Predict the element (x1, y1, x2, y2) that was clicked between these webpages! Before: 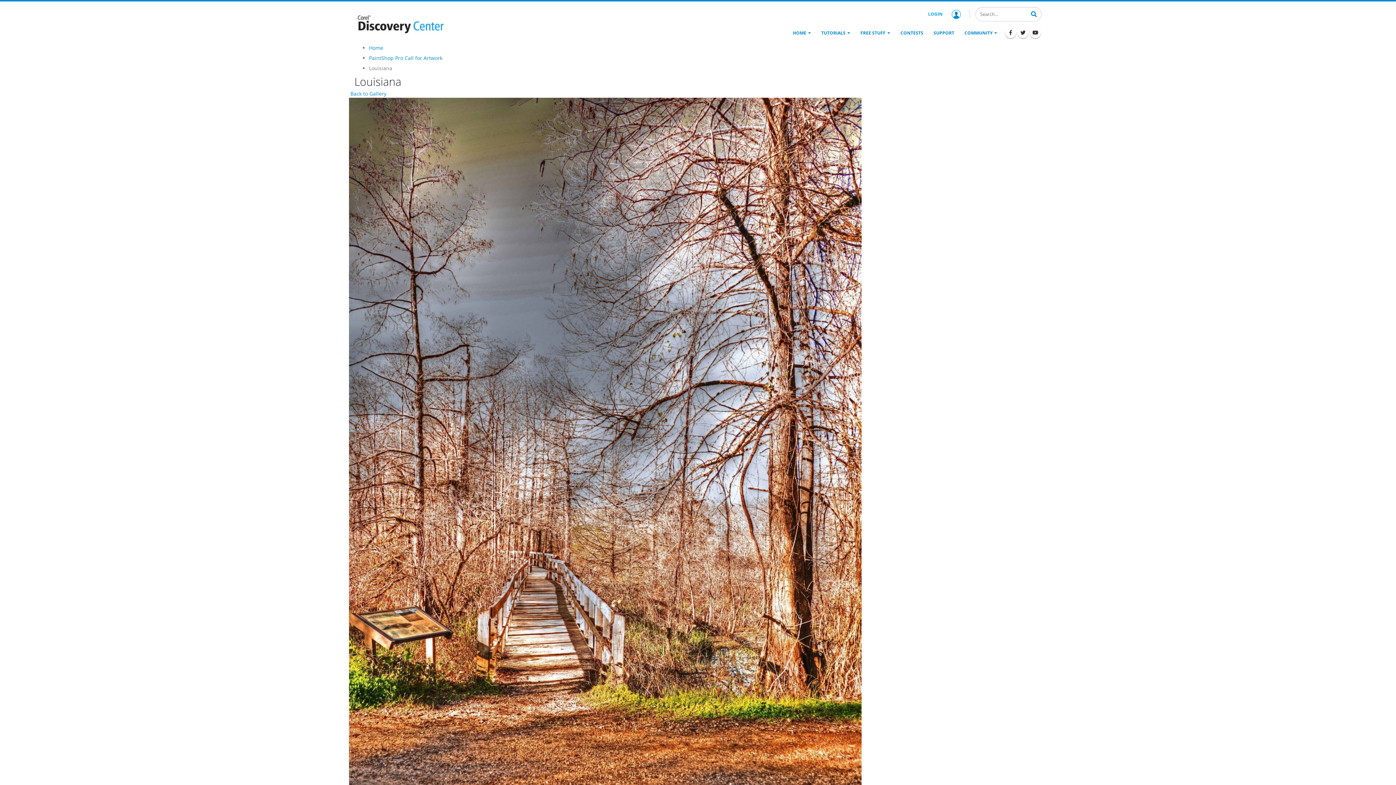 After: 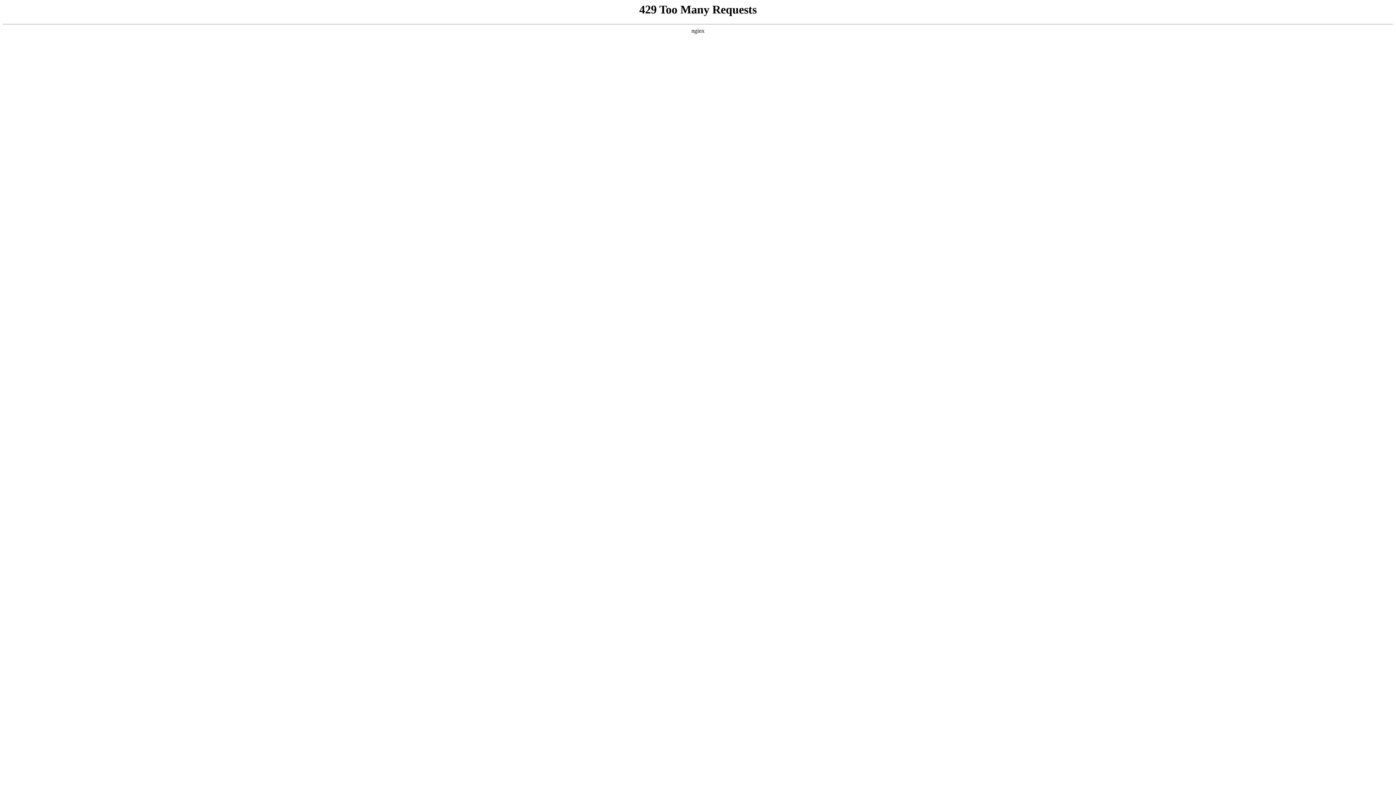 Action: label: PaintShop Pro Call for Artwork bbox: (369, 54, 442, 61)